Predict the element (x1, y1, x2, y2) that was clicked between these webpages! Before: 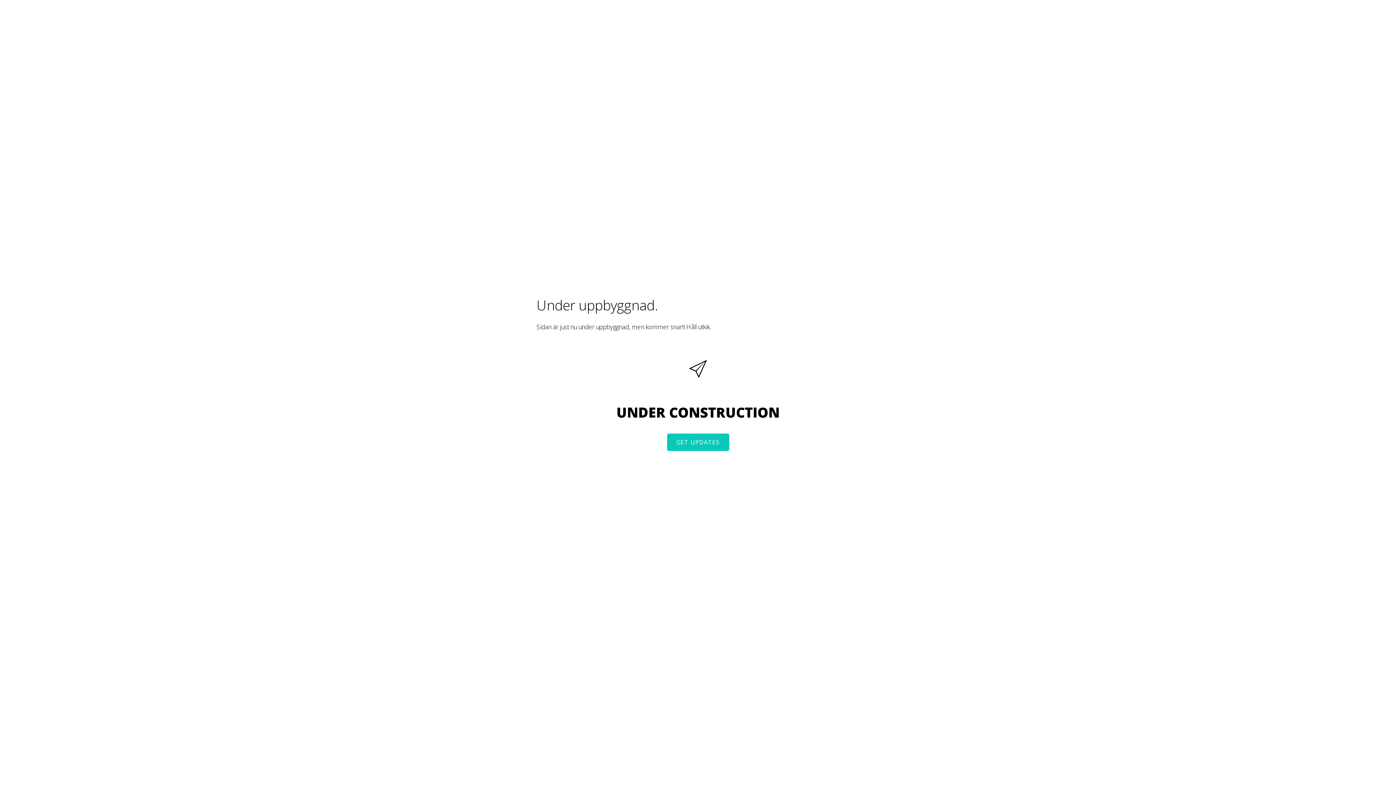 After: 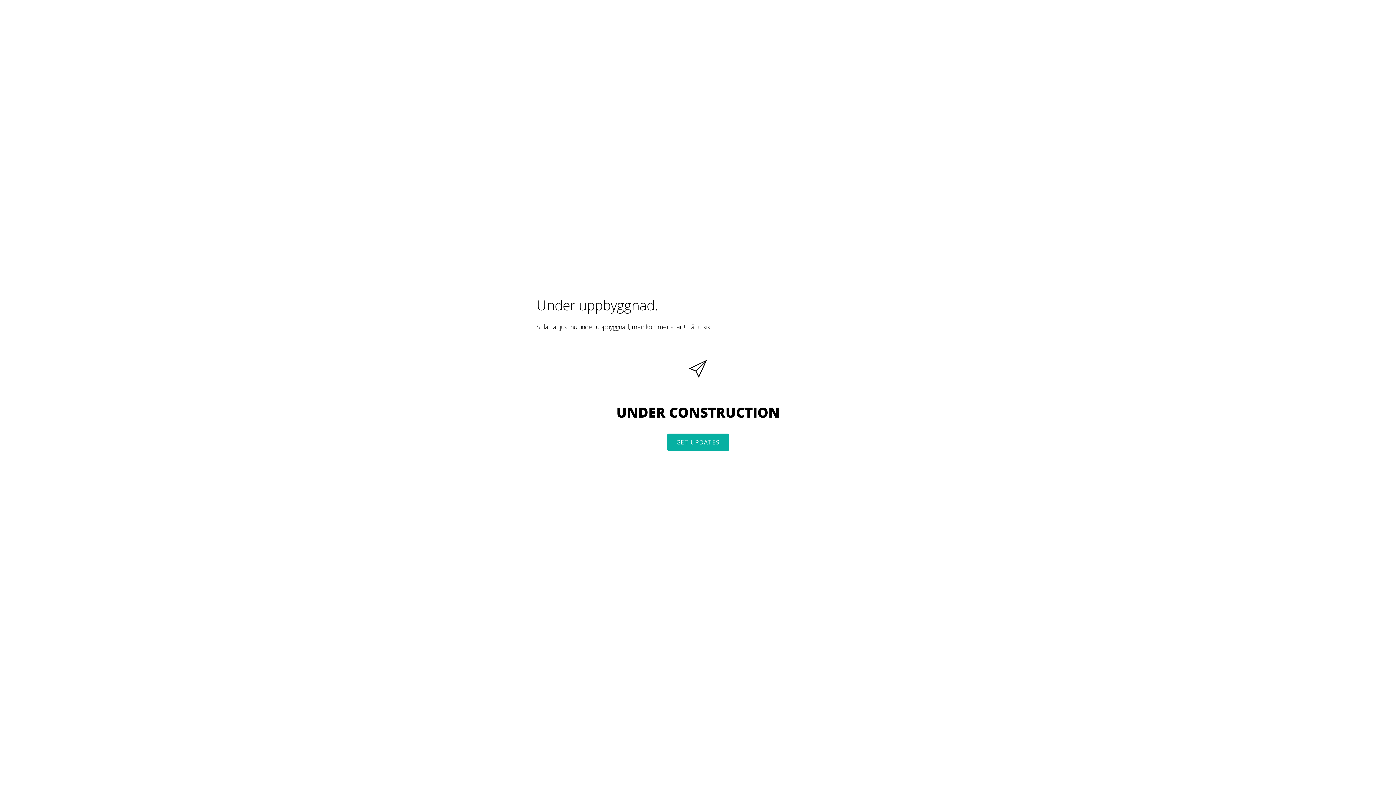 Action: bbox: (667, 433, 729, 451) label: GET UPDATES